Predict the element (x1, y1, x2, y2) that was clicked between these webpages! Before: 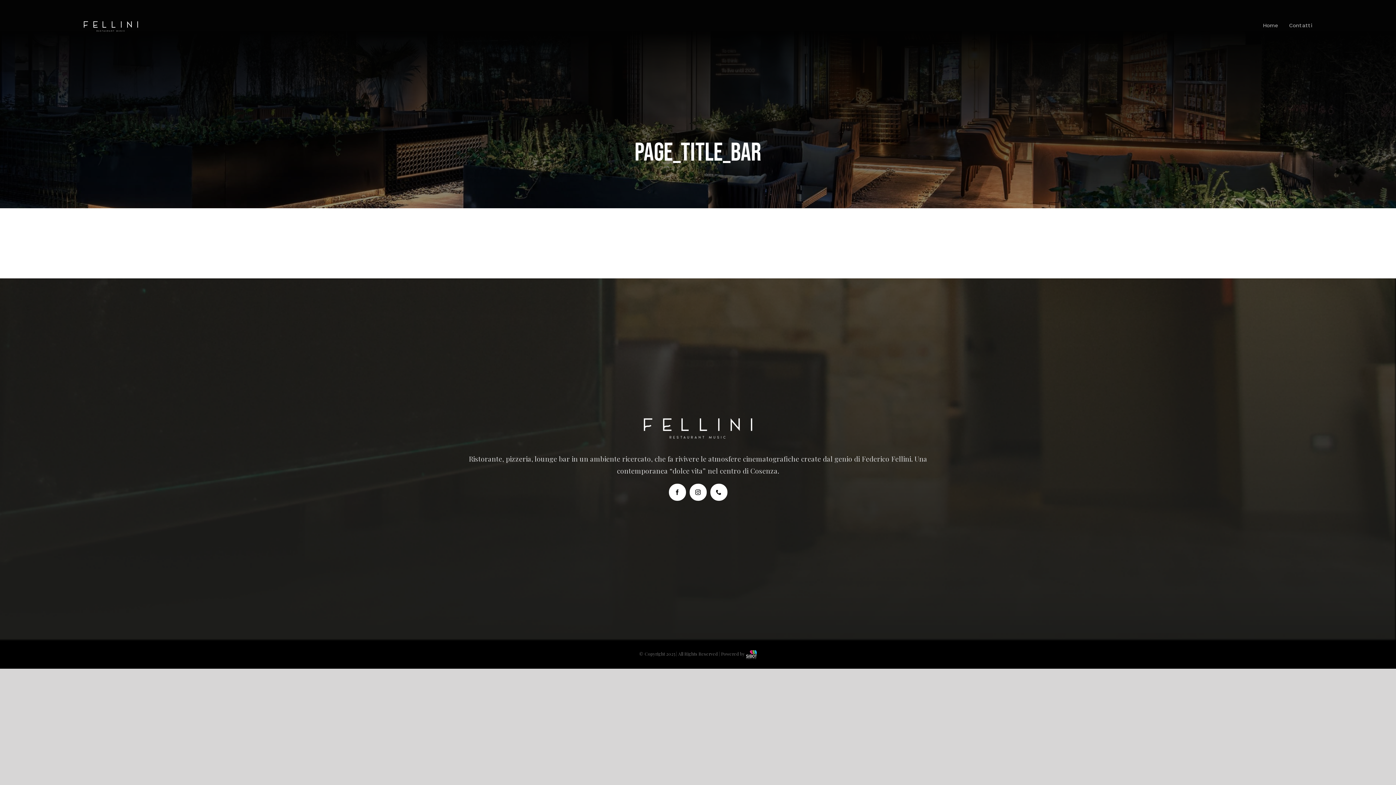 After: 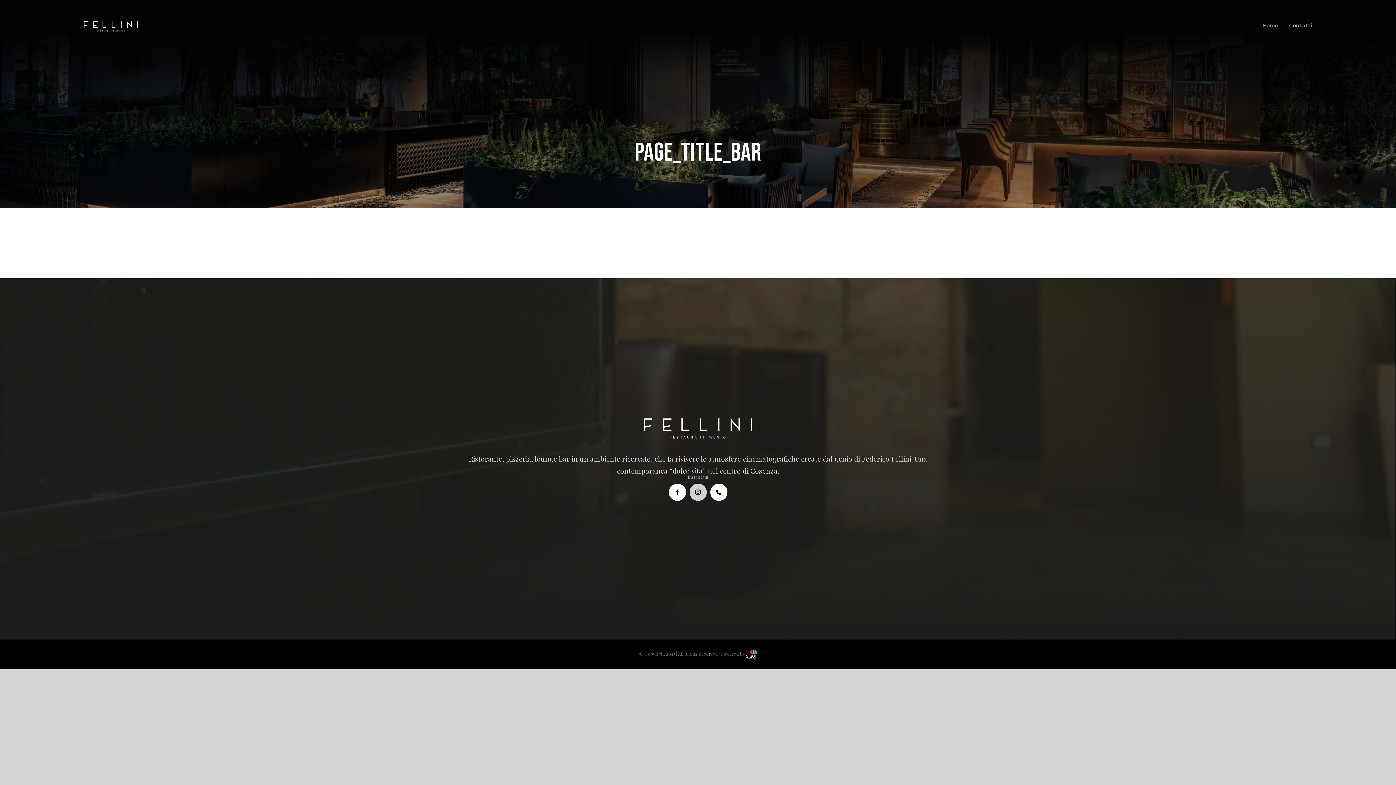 Action: label: instagram bbox: (689, 484, 706, 501)